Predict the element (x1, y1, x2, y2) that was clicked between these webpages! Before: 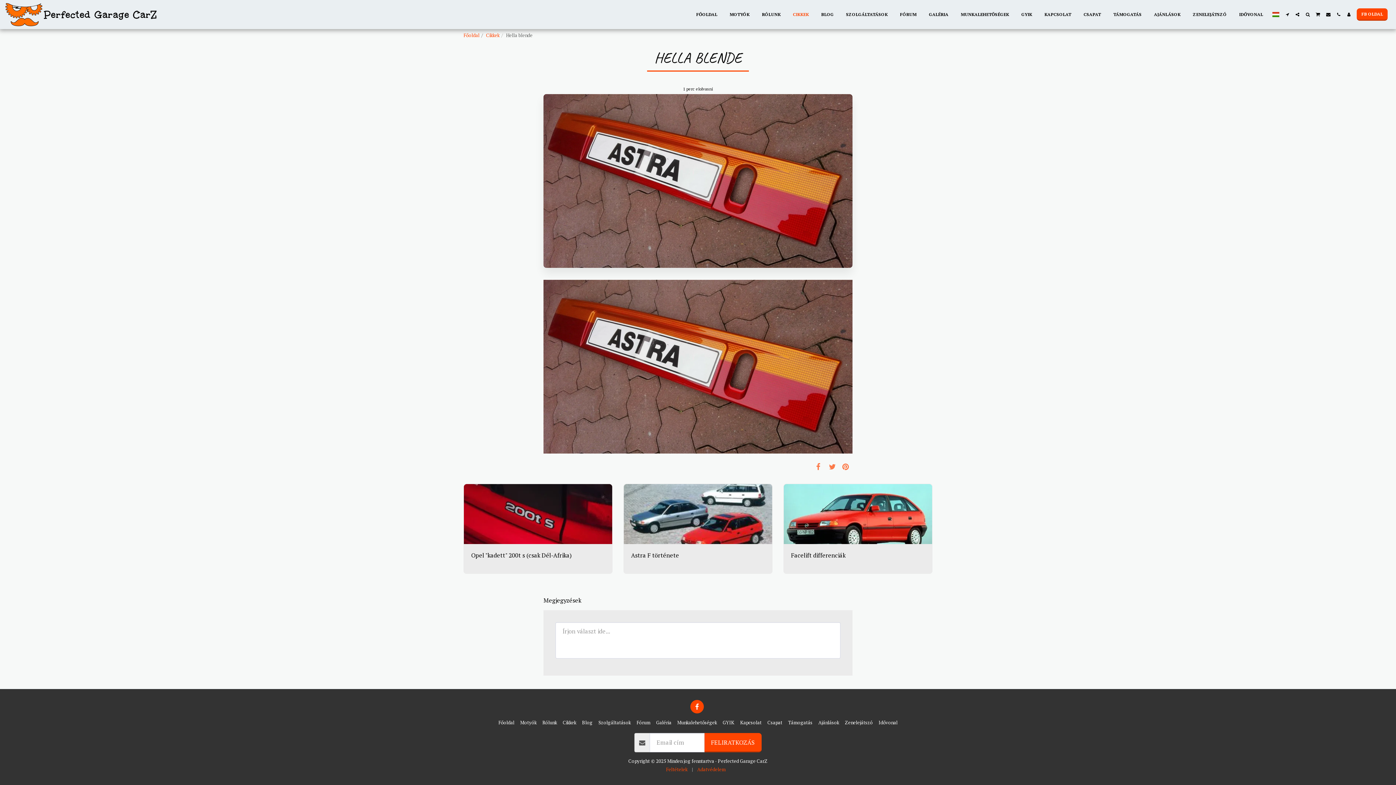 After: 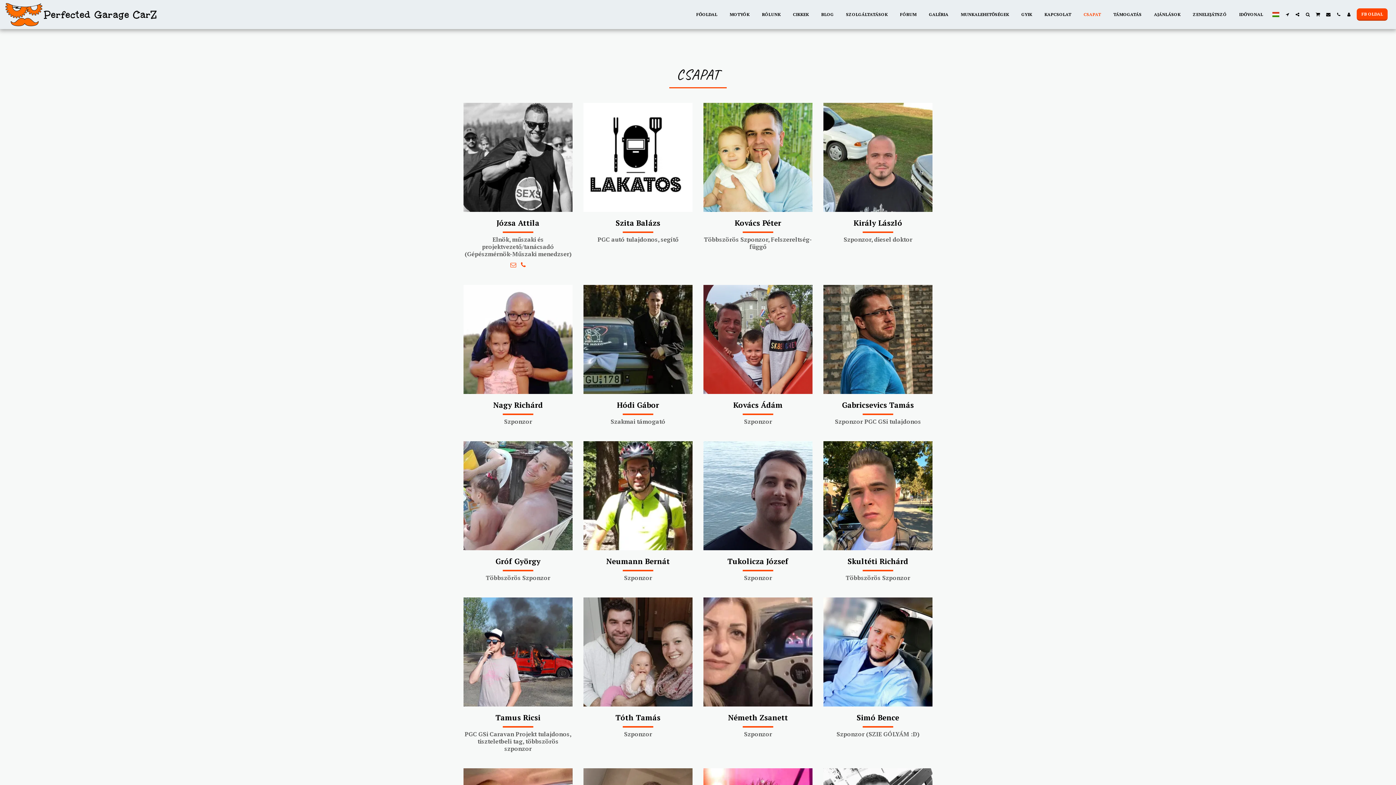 Action: bbox: (1078, 10, 1106, 18) label: CSAPAT